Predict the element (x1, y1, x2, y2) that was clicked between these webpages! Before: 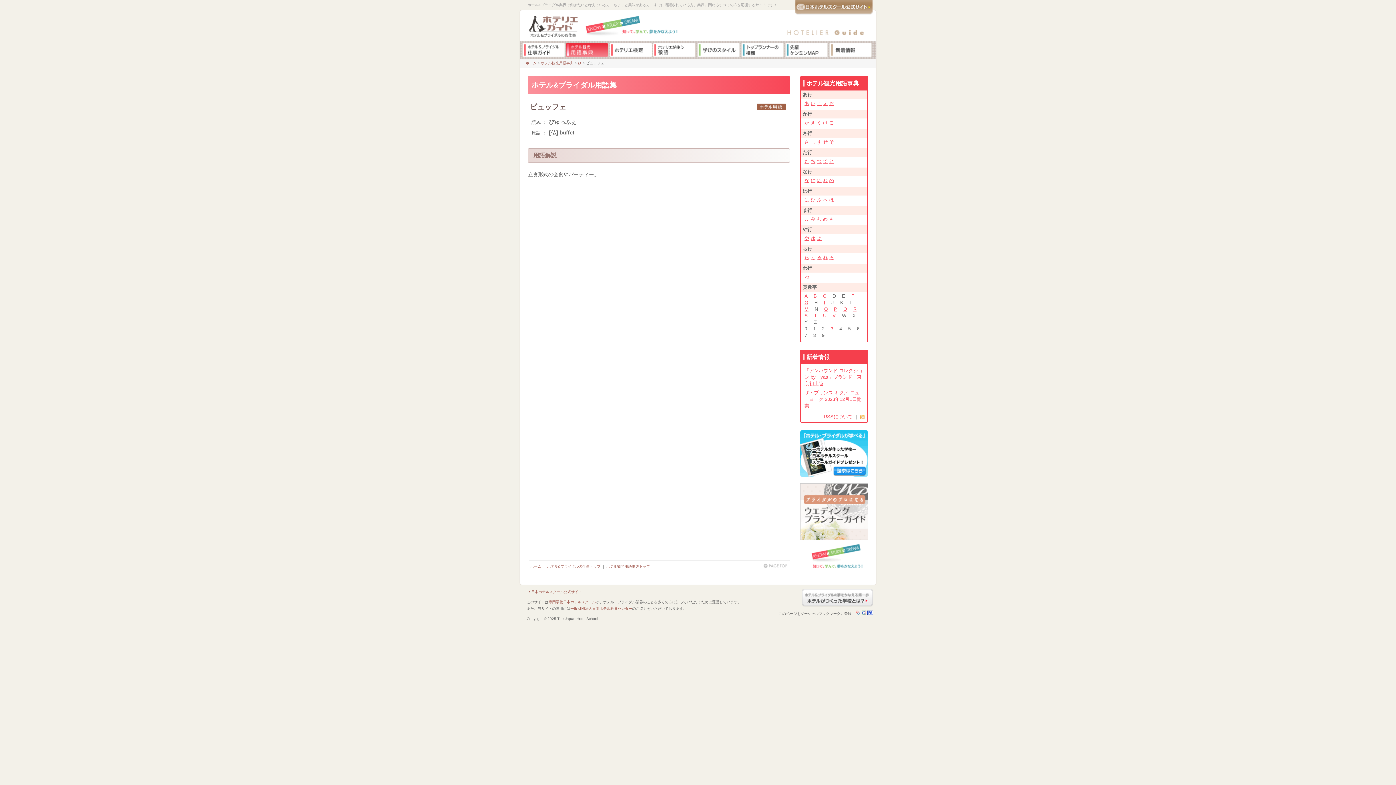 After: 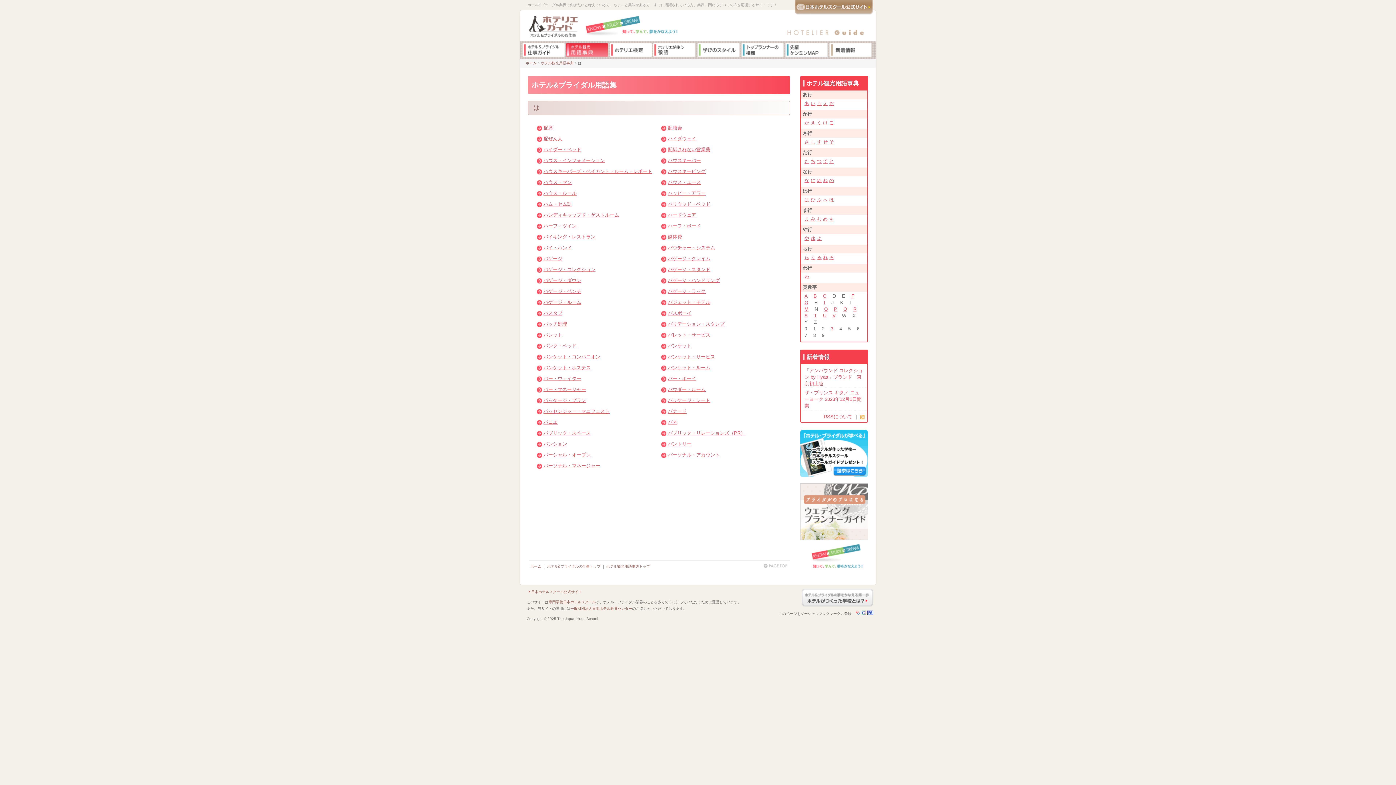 Action: label: は bbox: (804, 197, 809, 202)